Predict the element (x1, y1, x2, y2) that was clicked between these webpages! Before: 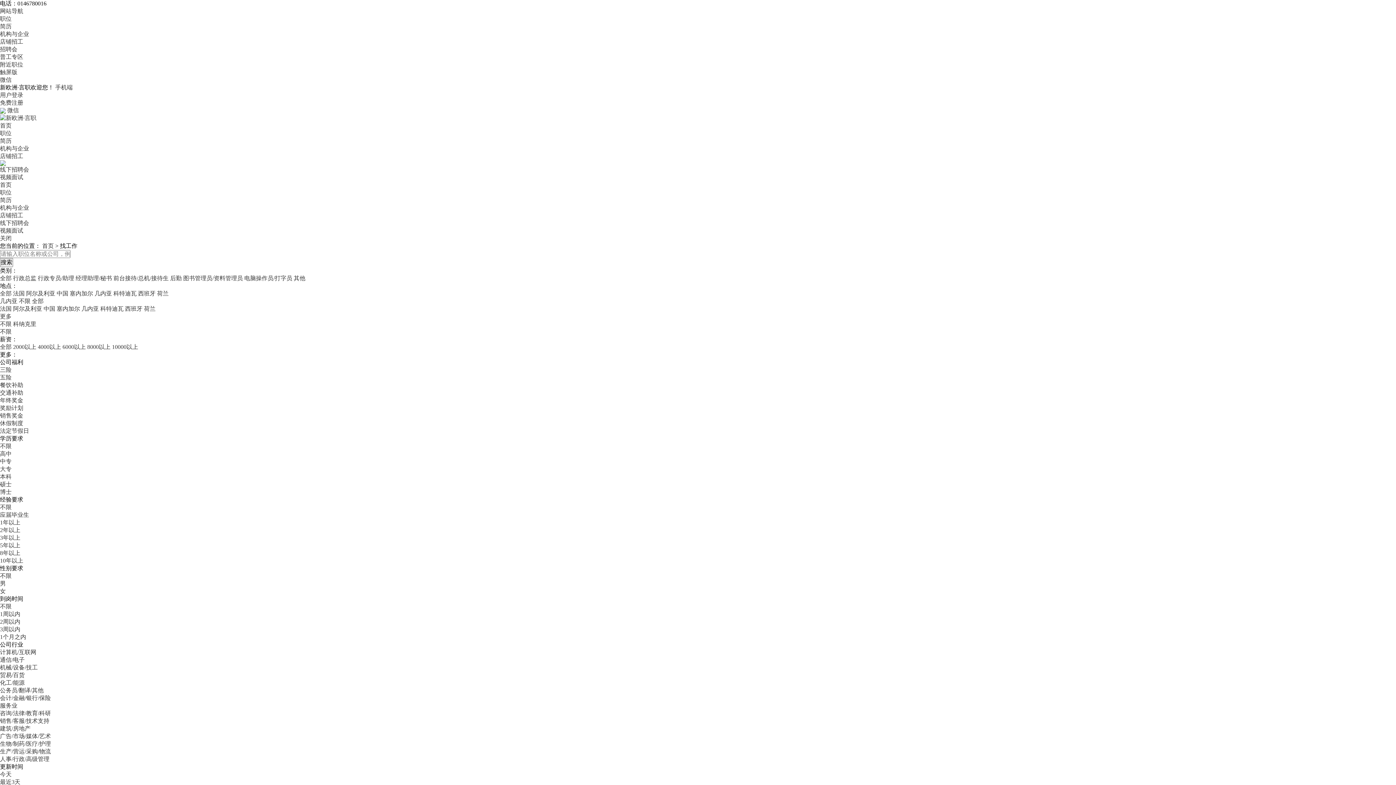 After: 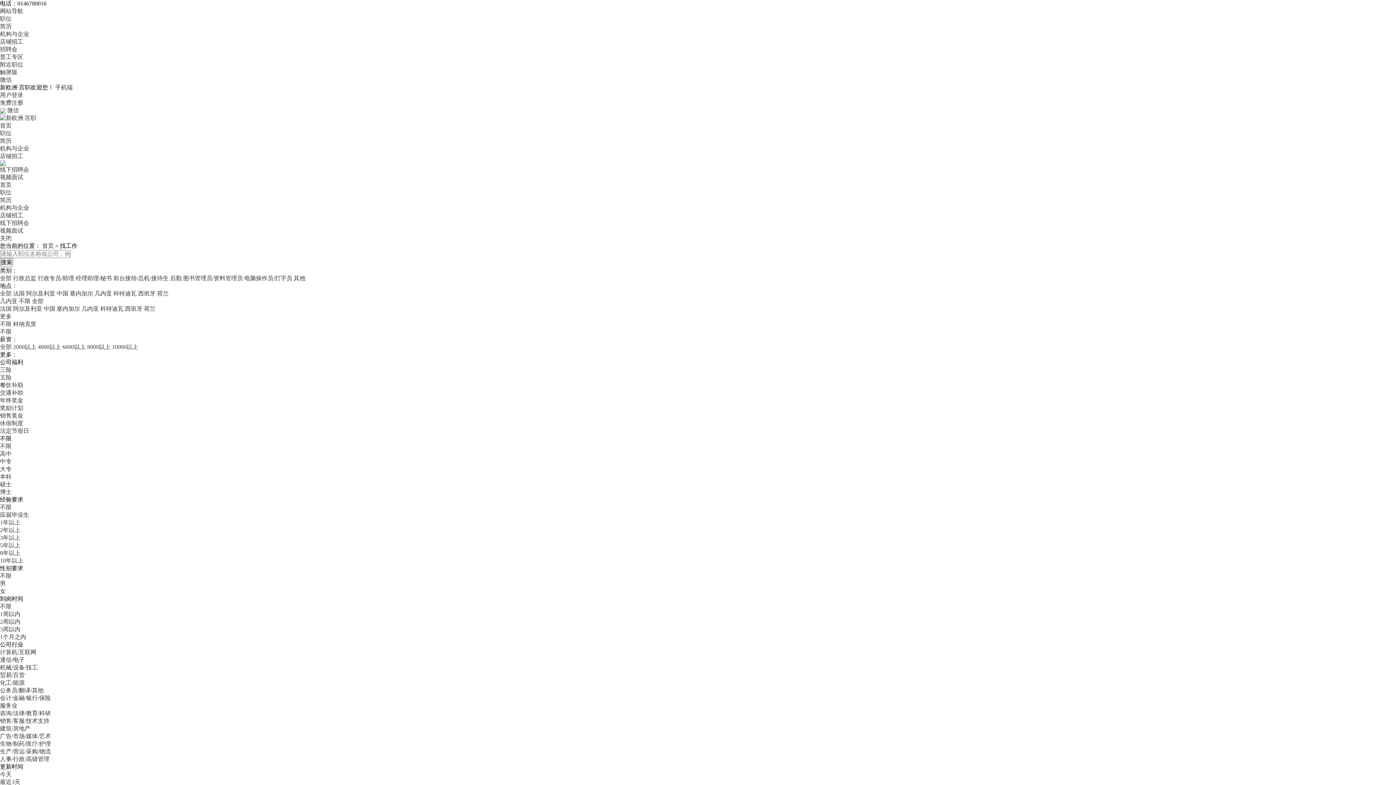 Action: bbox: (0, 443, 11, 449) label: 不限